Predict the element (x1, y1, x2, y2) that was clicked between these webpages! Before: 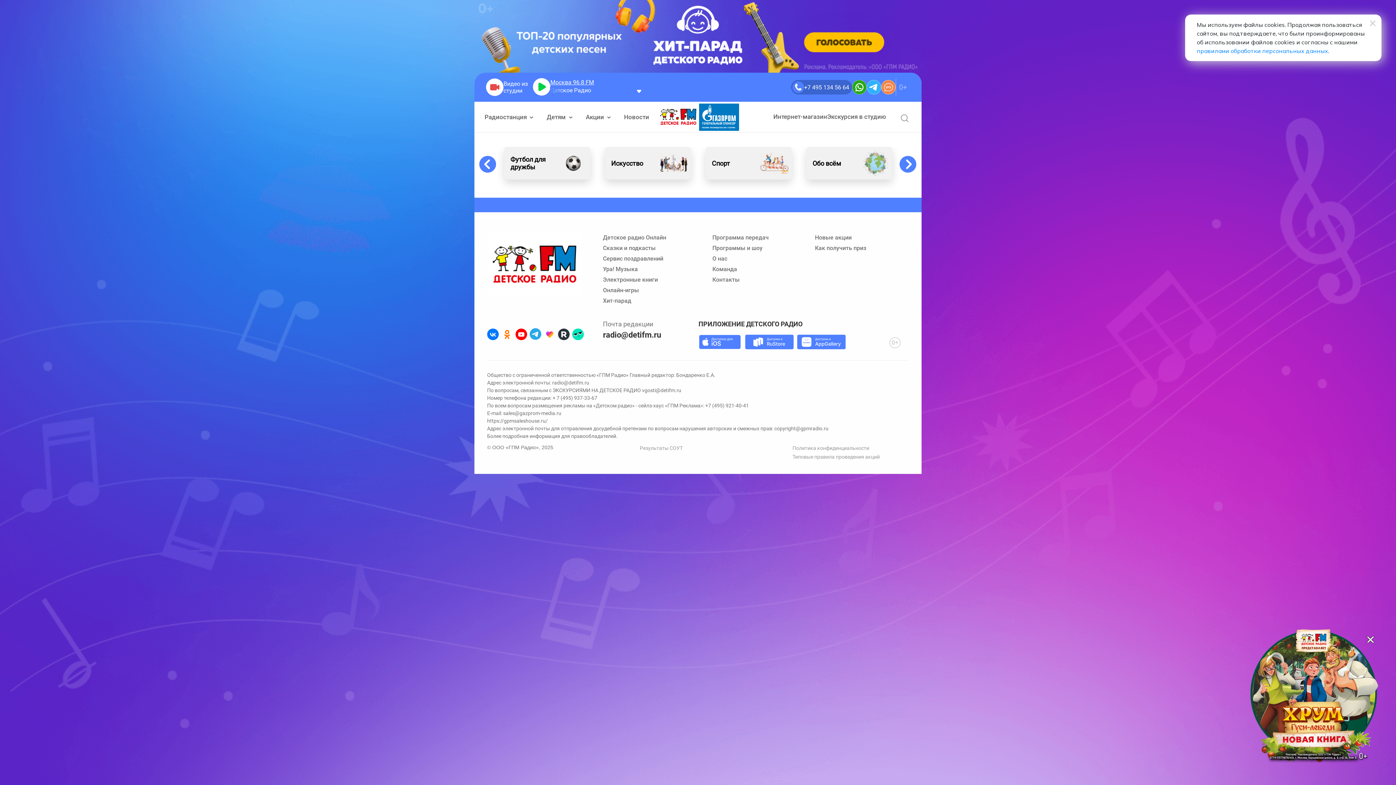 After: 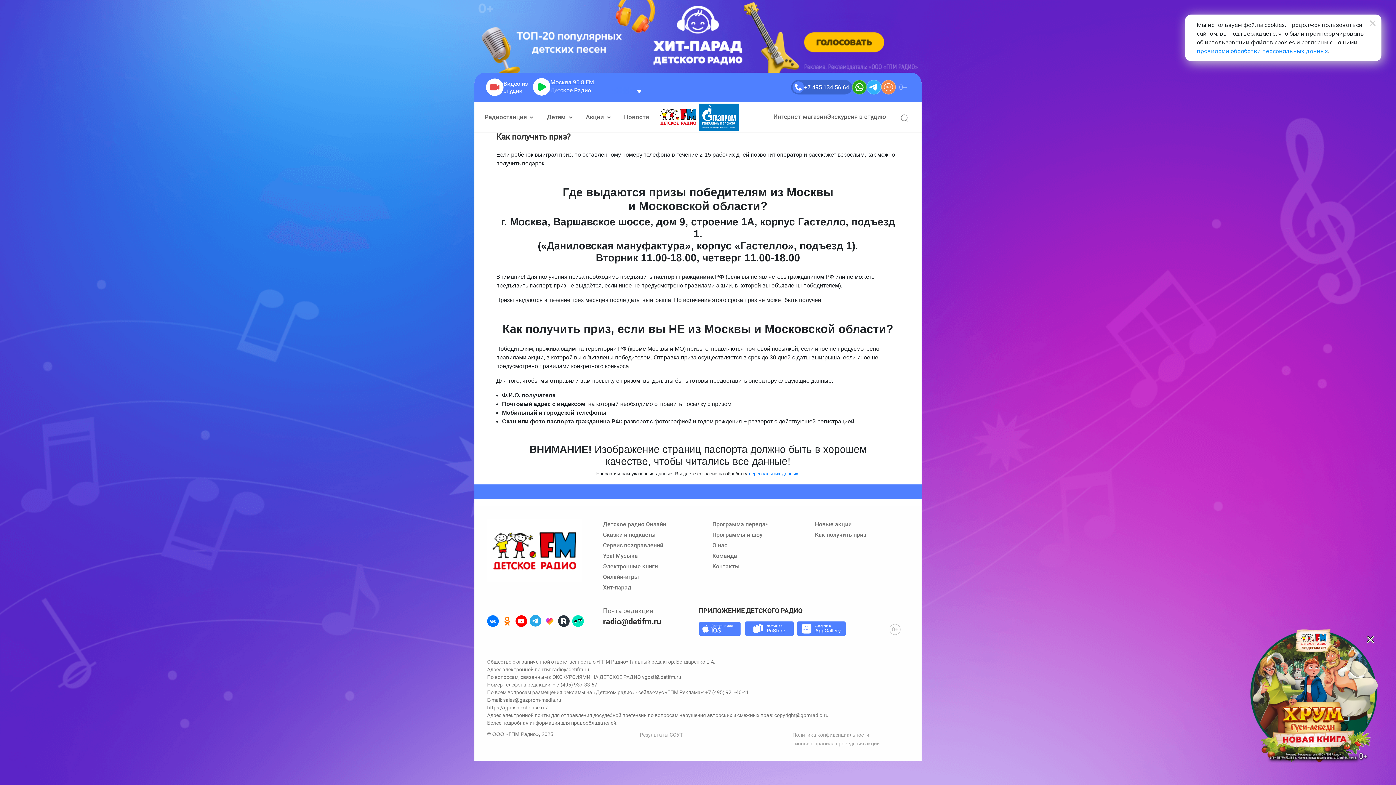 Action: label: Как получить приз bbox: (815, 242, 909, 253)